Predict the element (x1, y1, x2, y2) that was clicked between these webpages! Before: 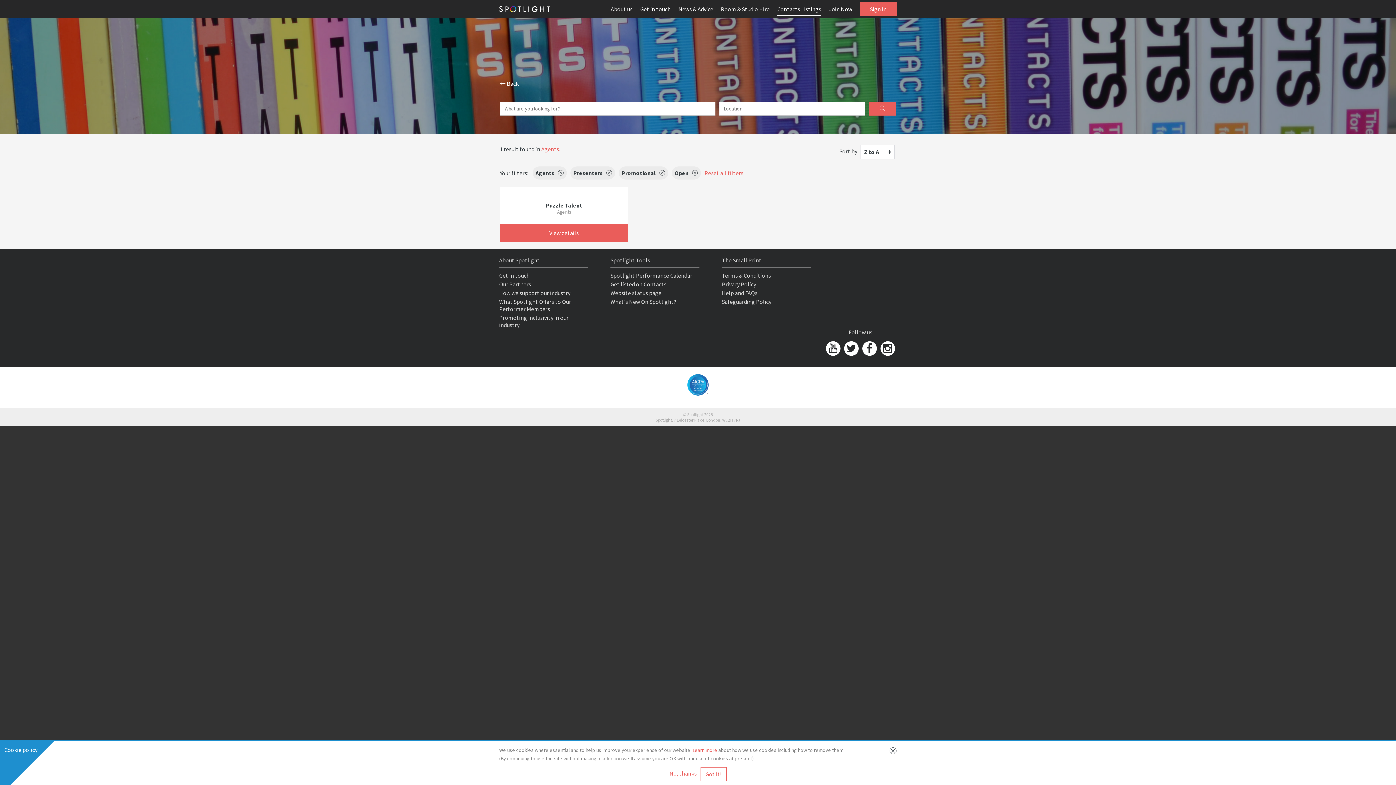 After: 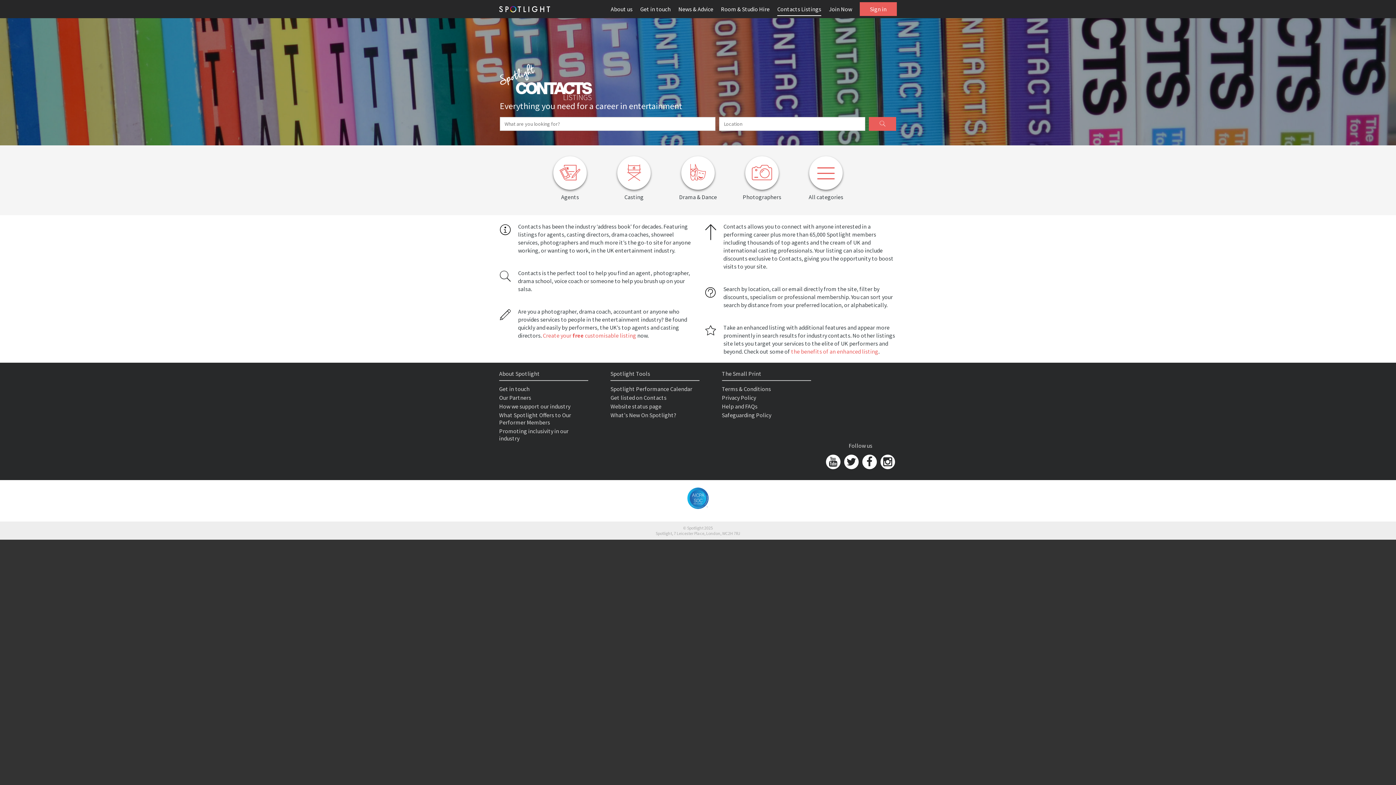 Action: bbox: (777, 5, 821, 12) label: Contacts Listings